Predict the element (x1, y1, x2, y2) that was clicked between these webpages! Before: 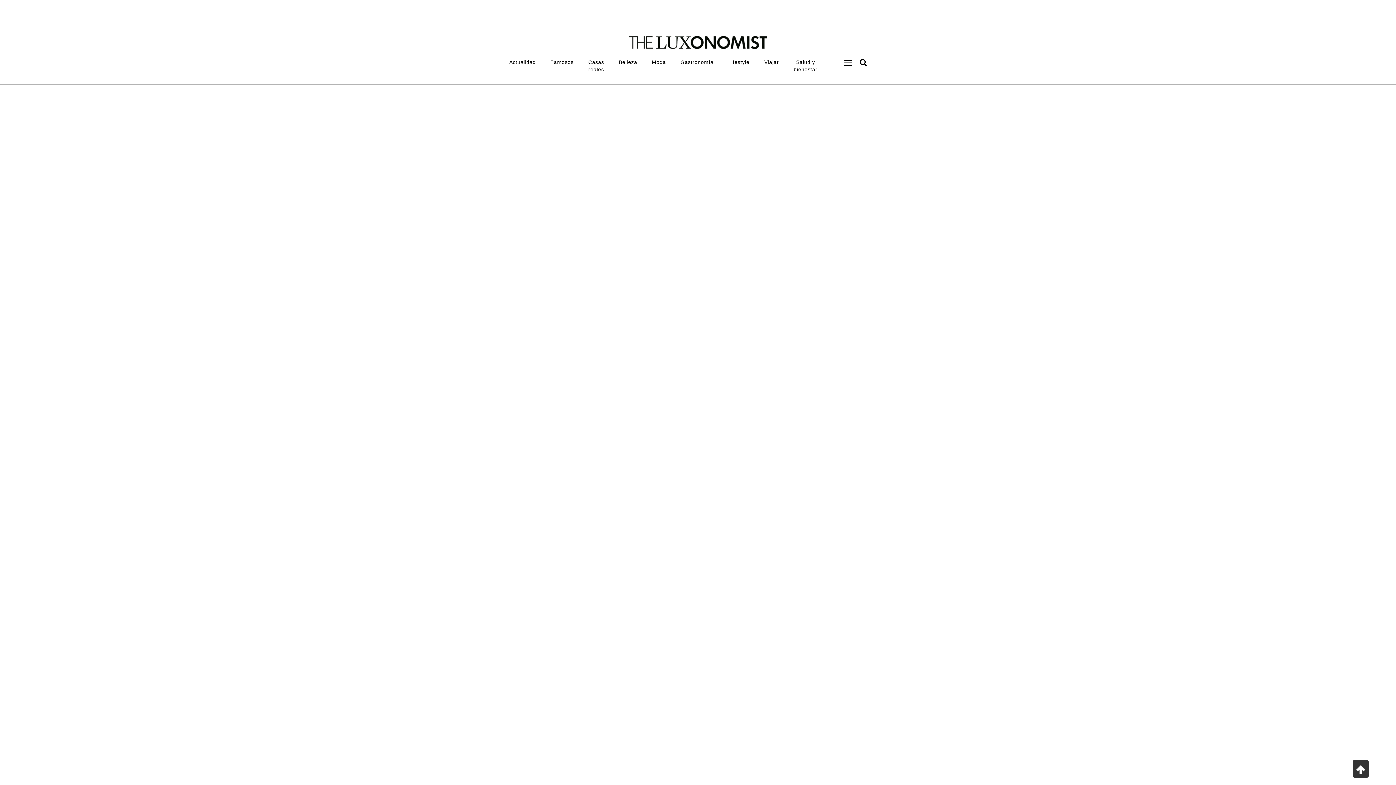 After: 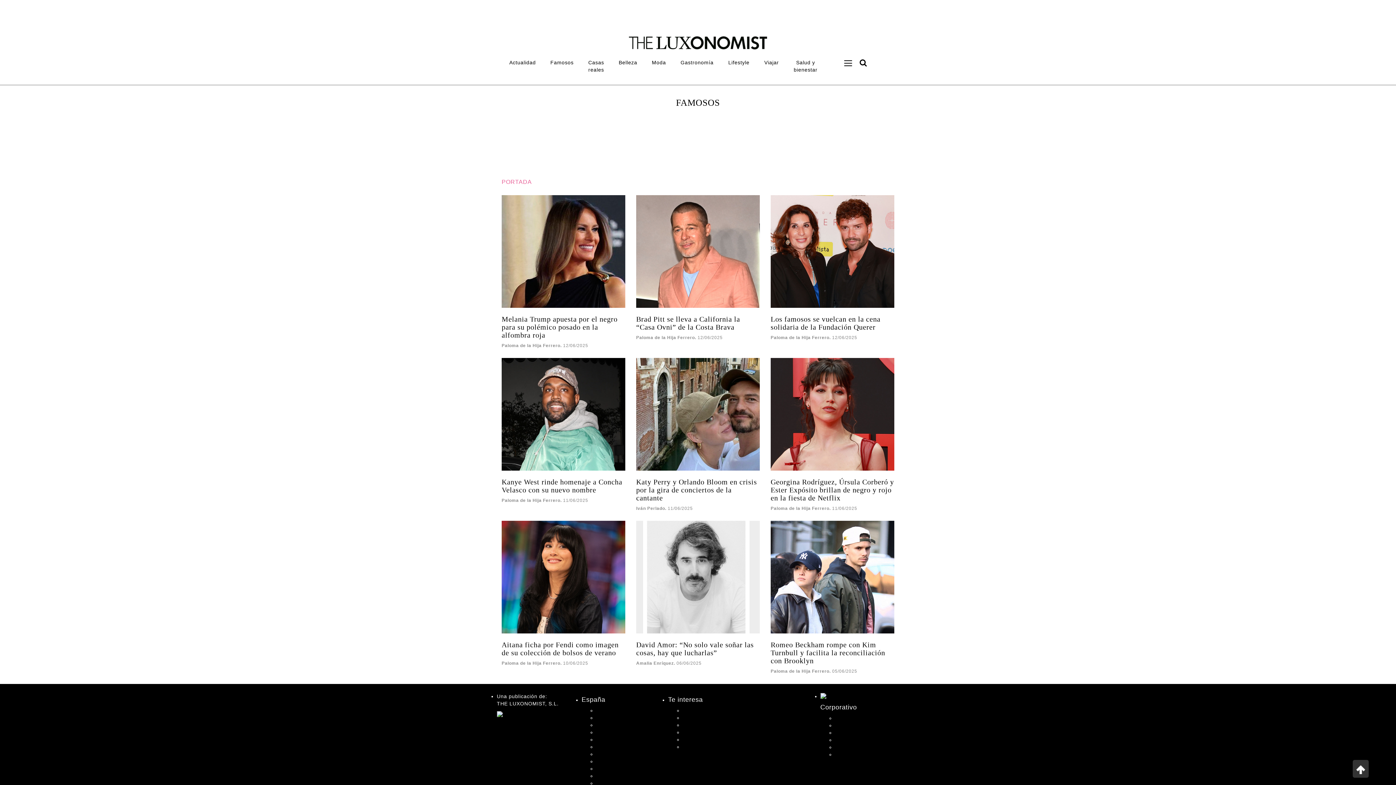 Action: bbox: (543, 54, 581, 69) label: Famosos